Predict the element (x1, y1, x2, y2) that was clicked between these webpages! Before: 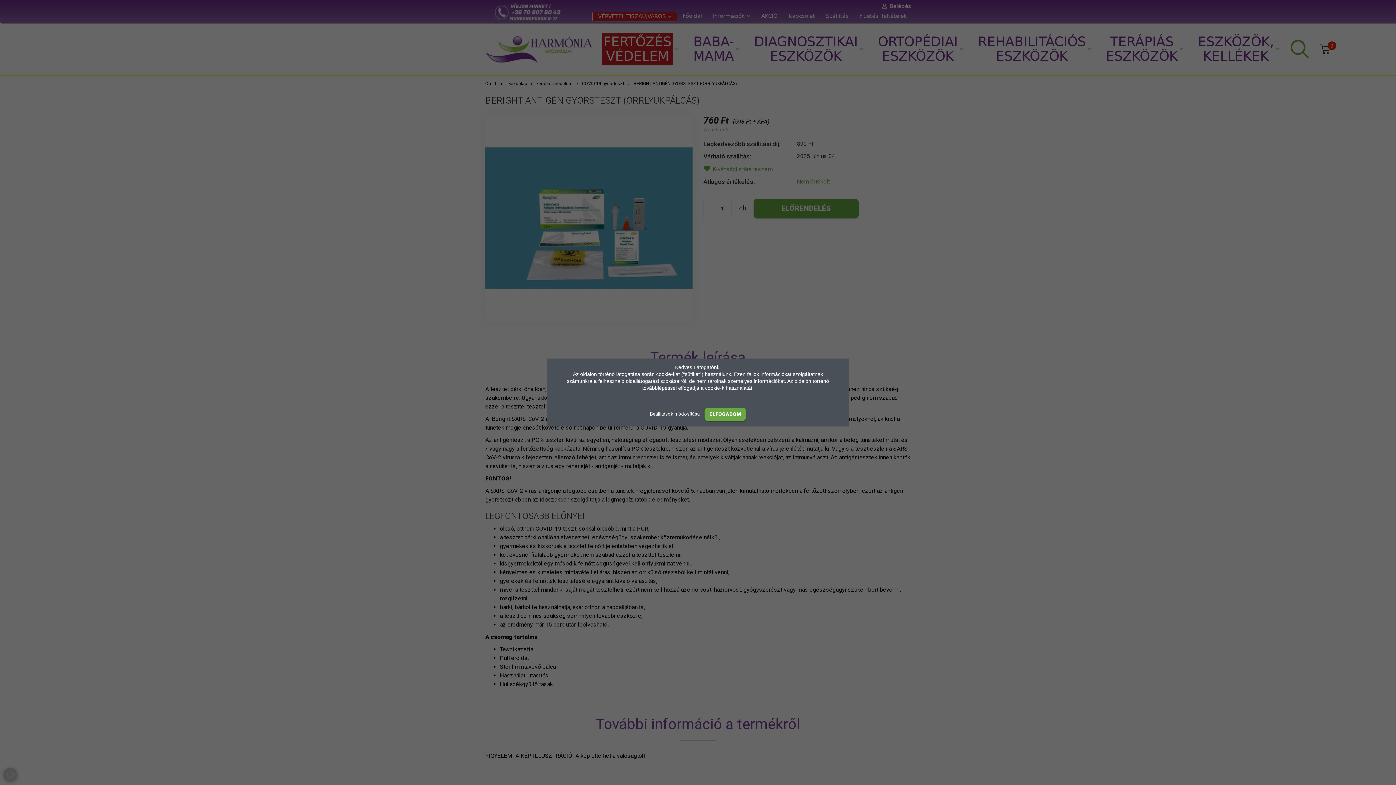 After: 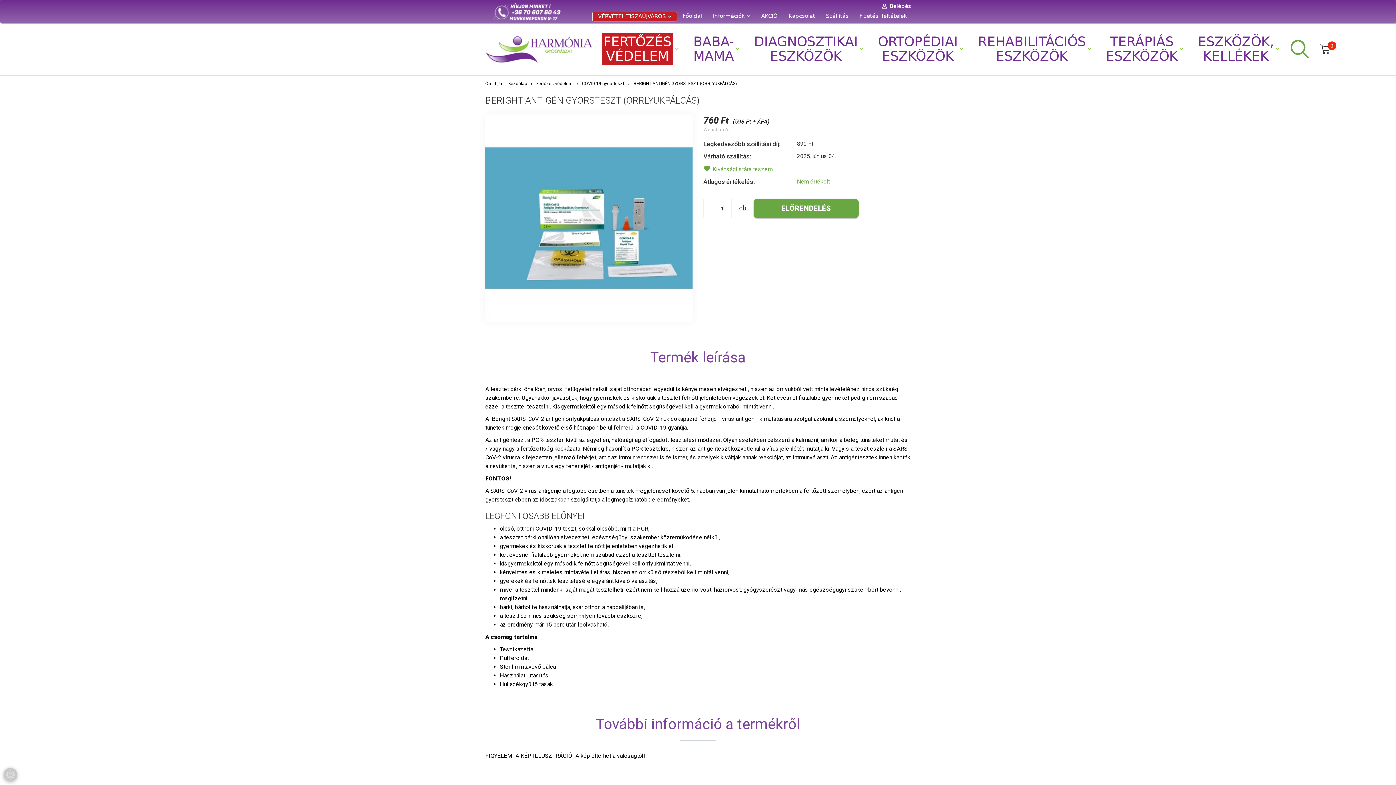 Action: bbox: (704, 407, 746, 421) label: ELFOGADOM